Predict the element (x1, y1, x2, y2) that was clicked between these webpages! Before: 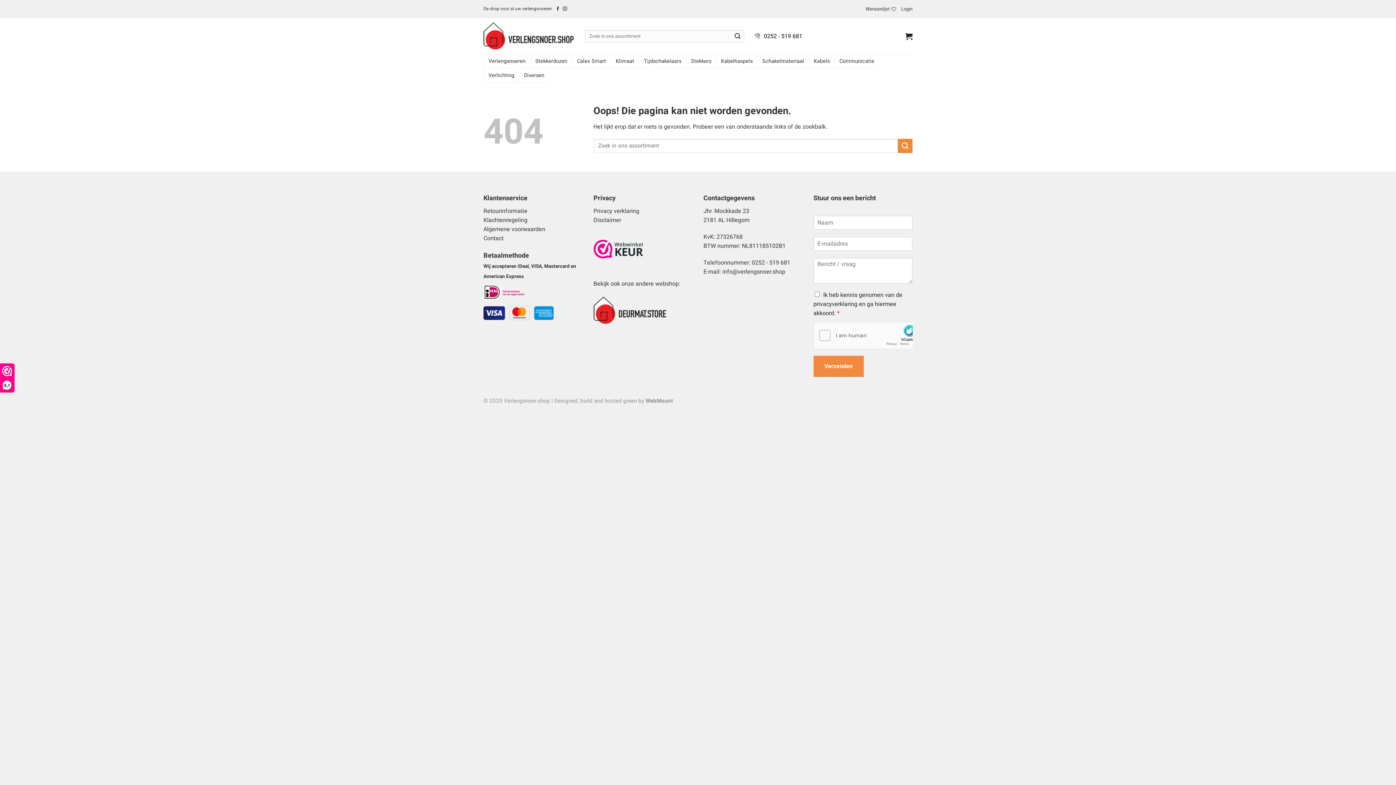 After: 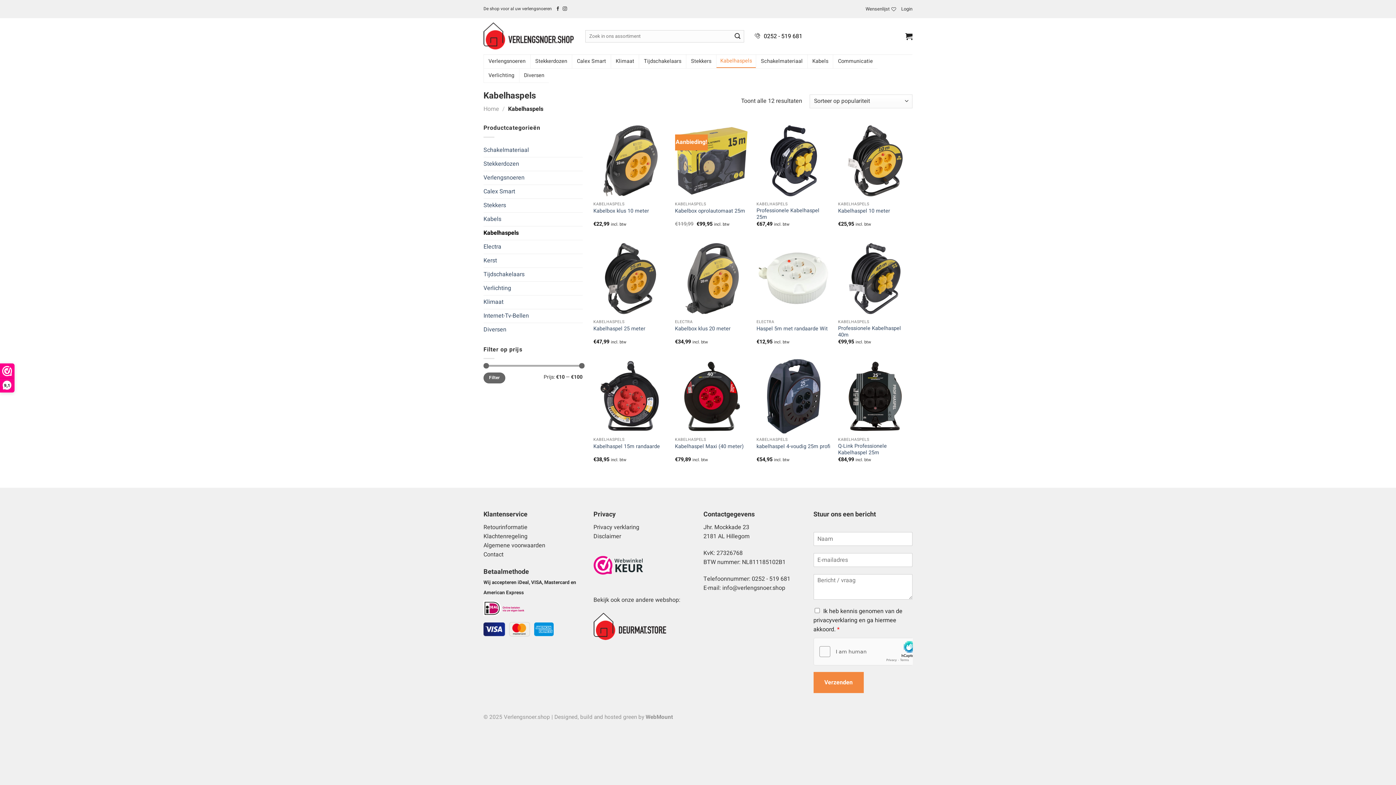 Action: bbox: (716, 54, 757, 68) label: Kabelhaspels